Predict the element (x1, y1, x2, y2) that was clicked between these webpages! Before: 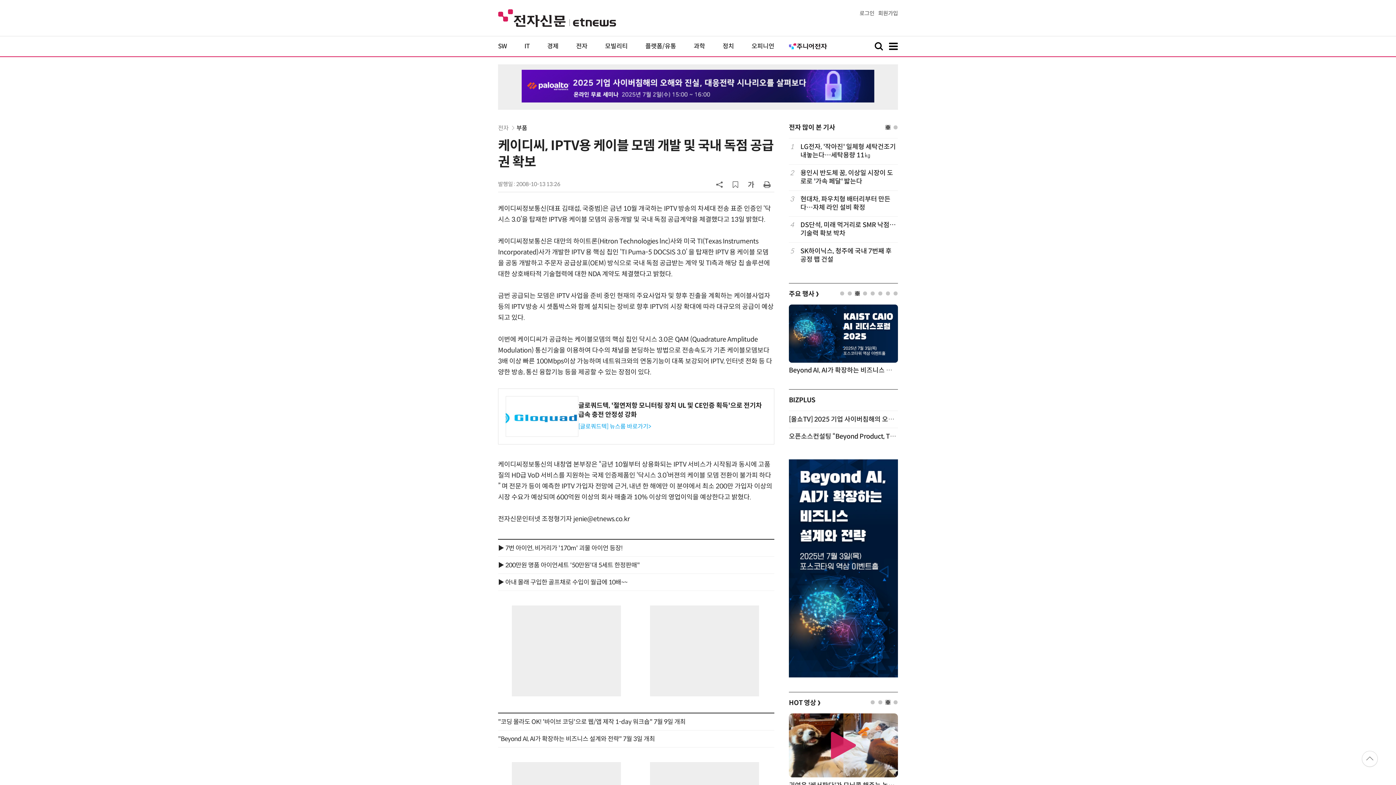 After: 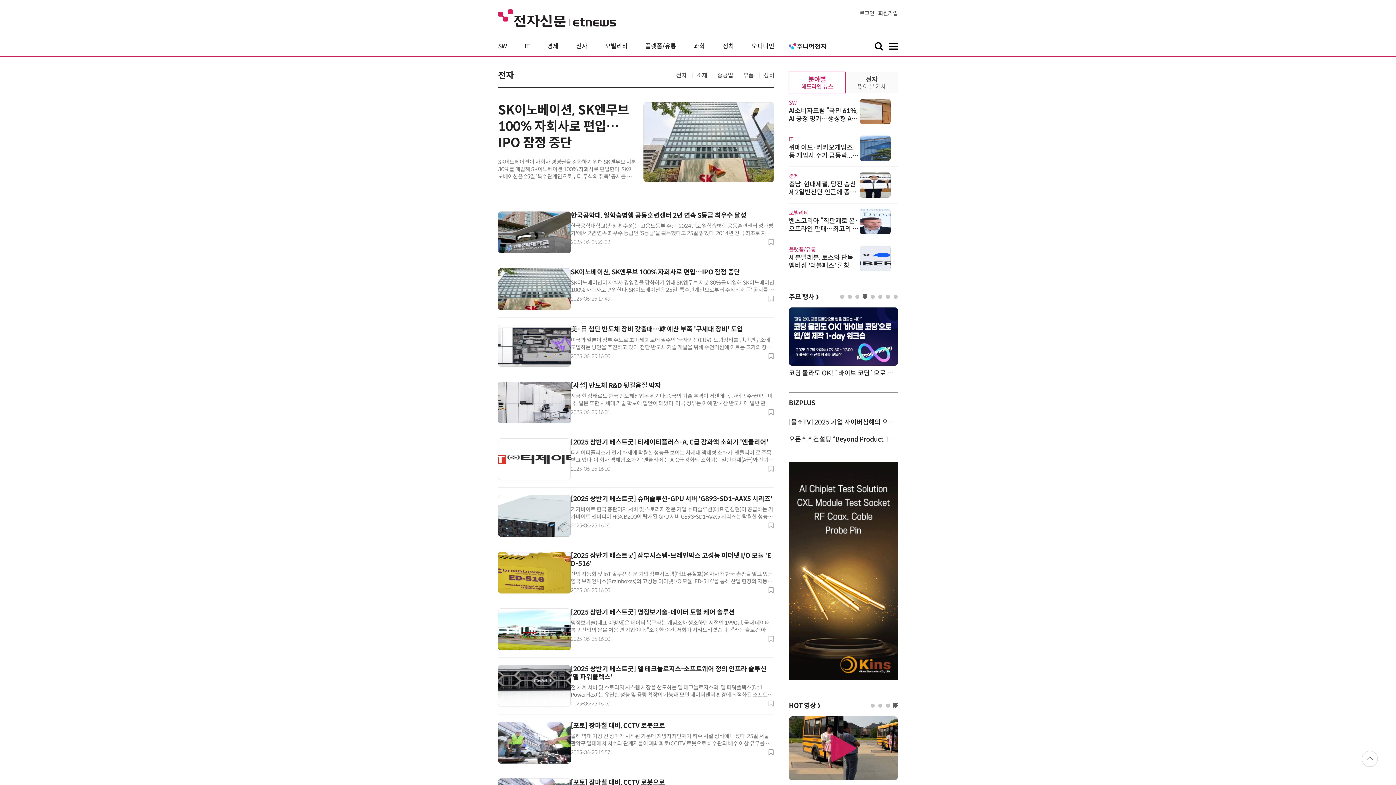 Action: label: 전자 bbox: (498, 124, 508, 132)